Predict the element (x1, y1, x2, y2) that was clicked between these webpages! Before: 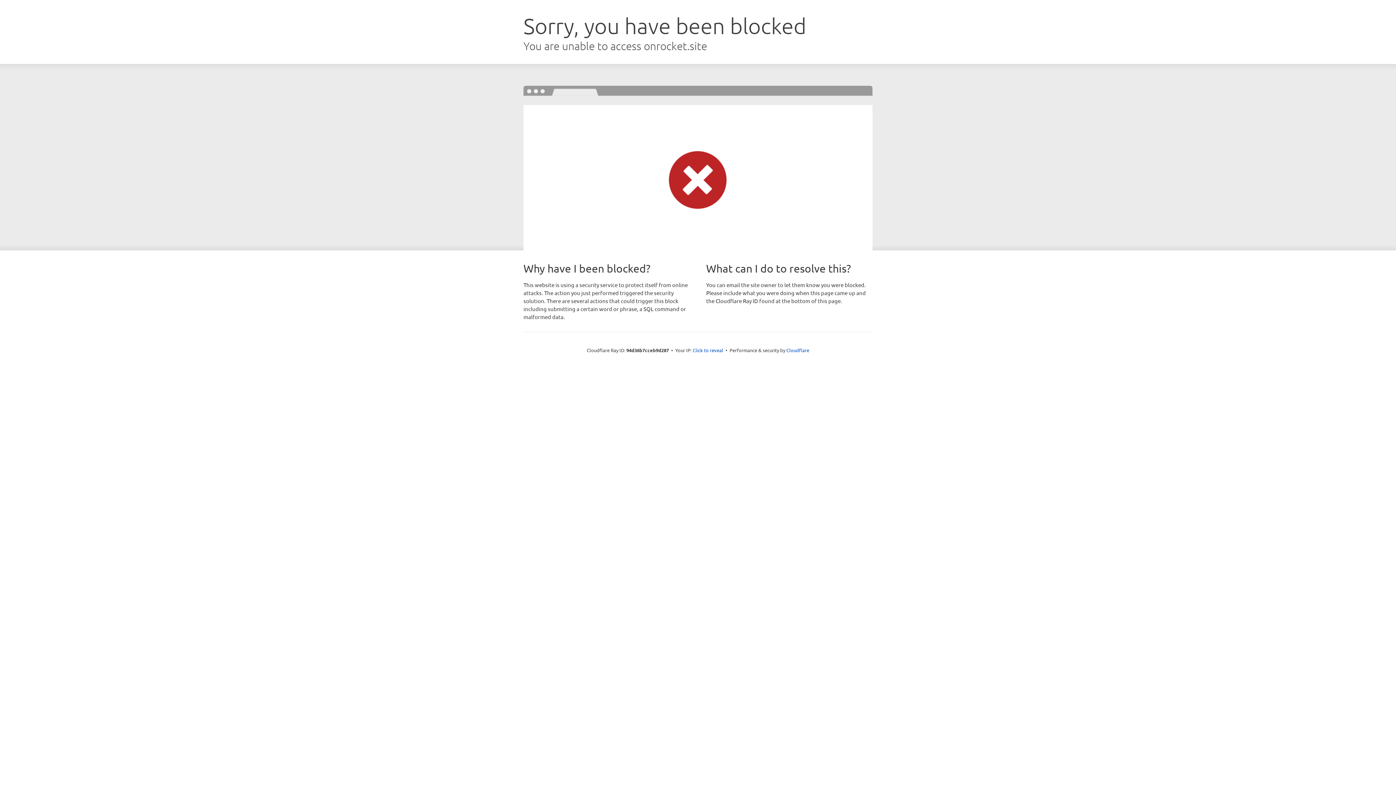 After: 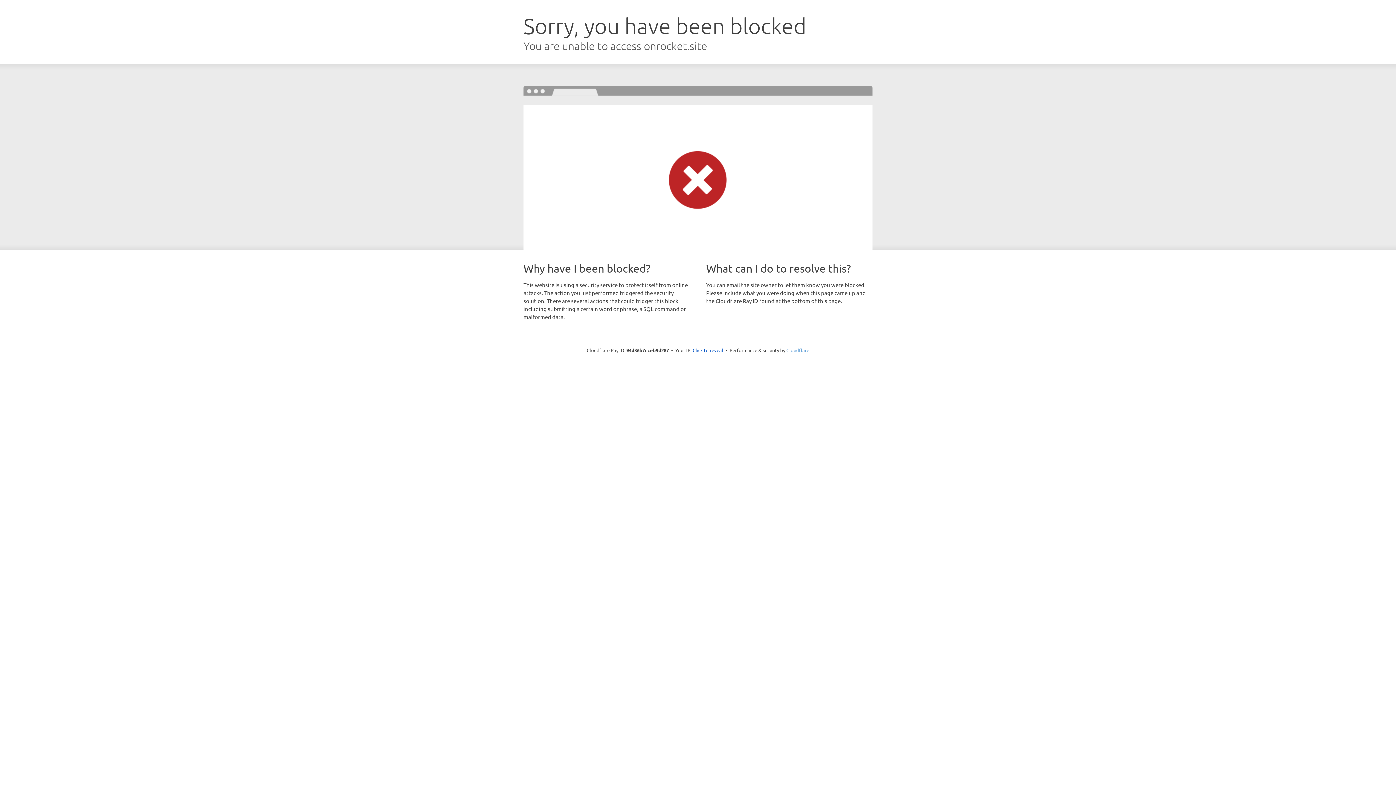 Action: label: Cloudflare bbox: (786, 347, 809, 353)